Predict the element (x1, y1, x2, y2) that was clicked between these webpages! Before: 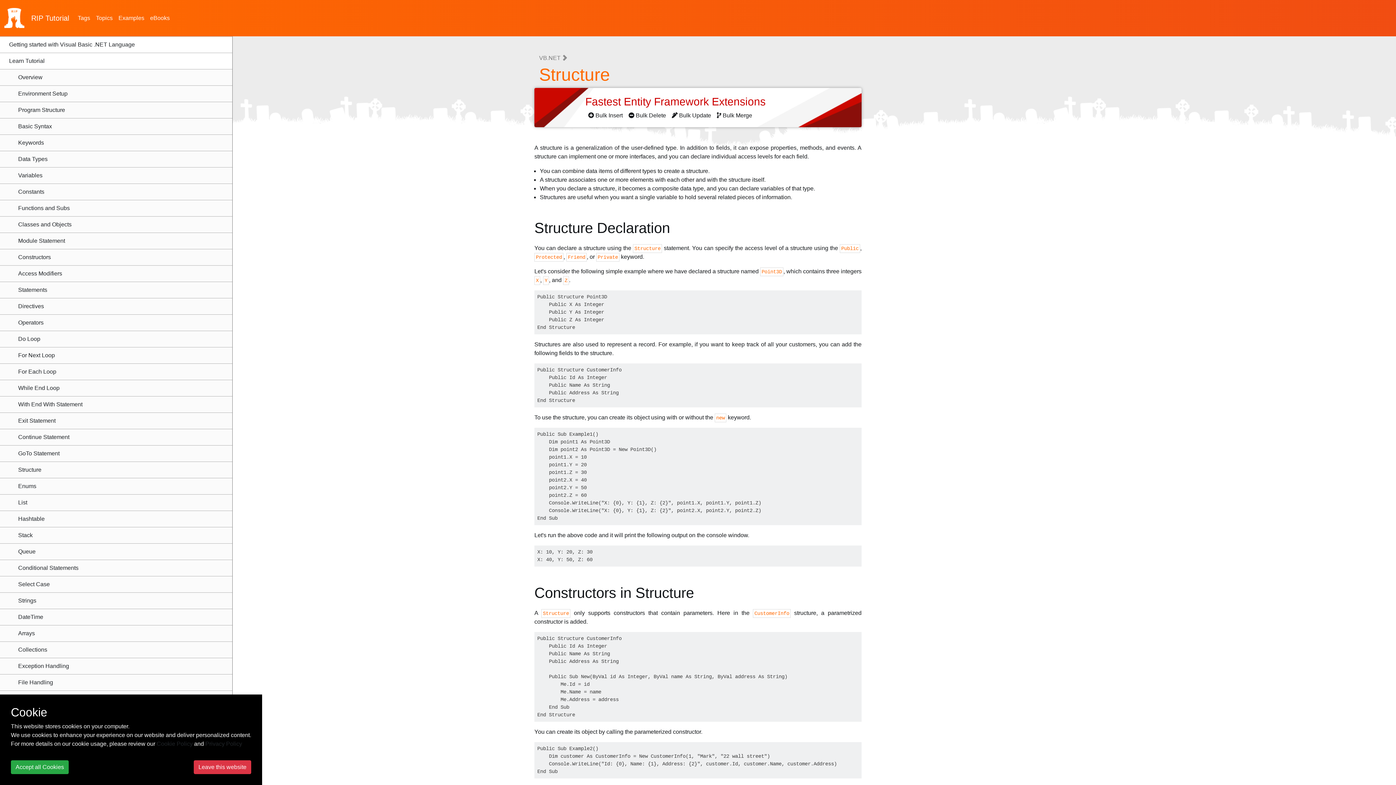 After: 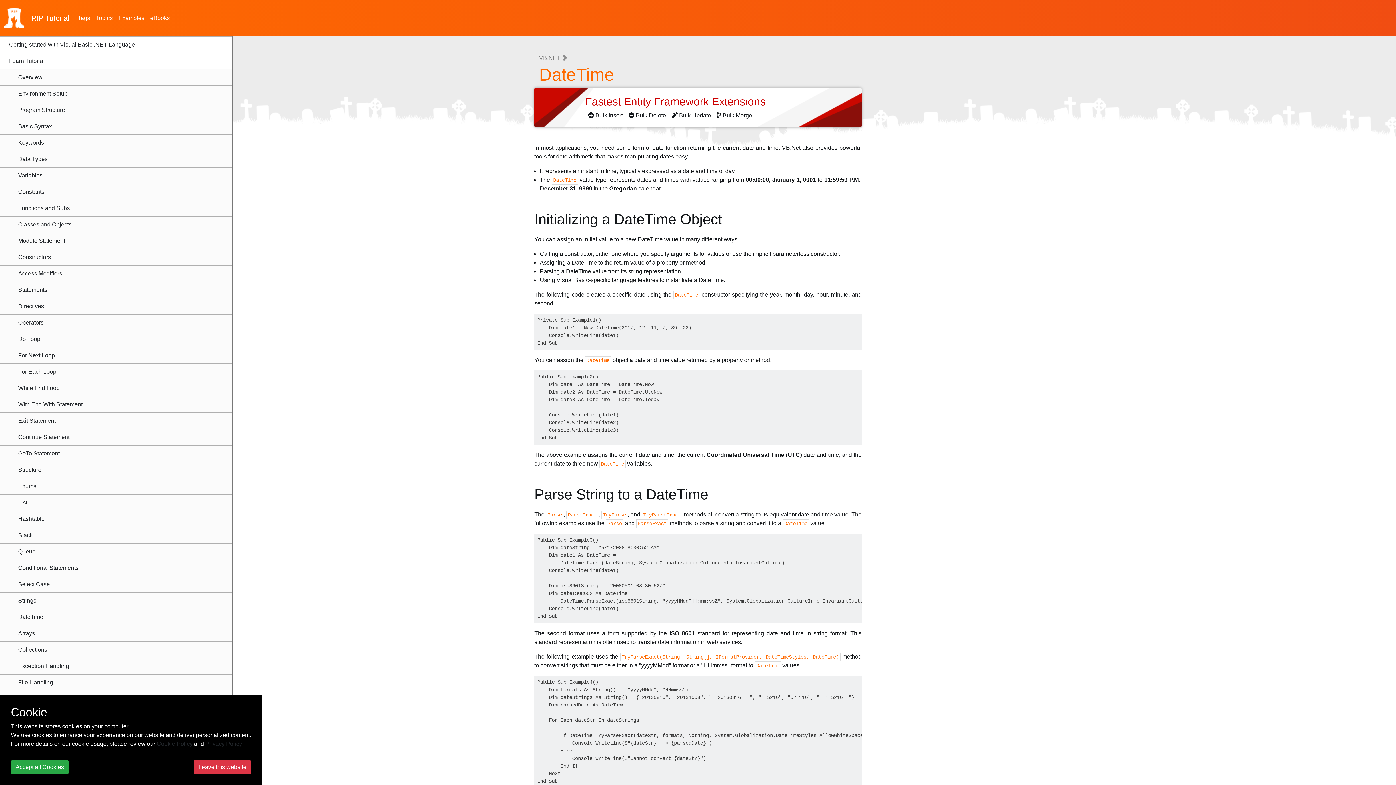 Action: bbox: (0, 609, 232, 625) label: DateTime